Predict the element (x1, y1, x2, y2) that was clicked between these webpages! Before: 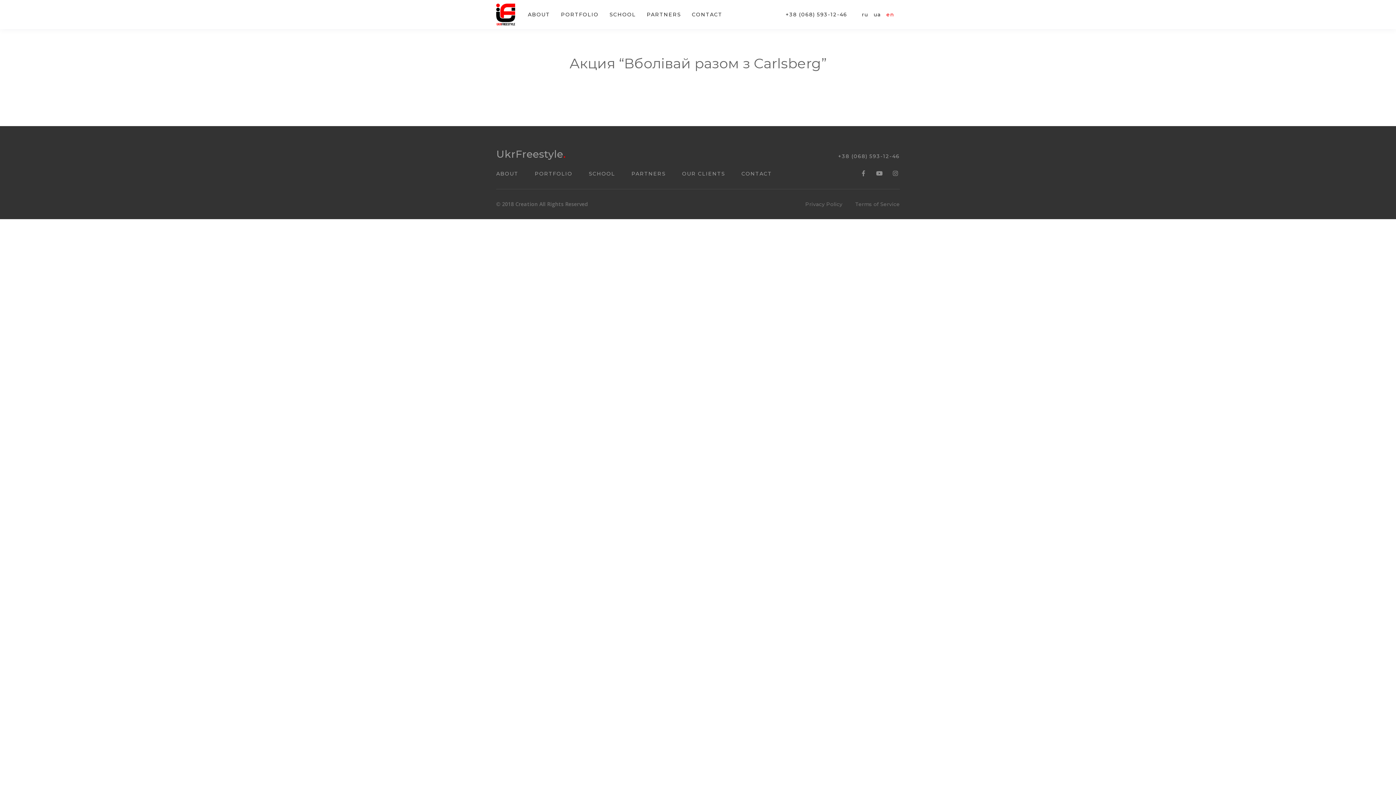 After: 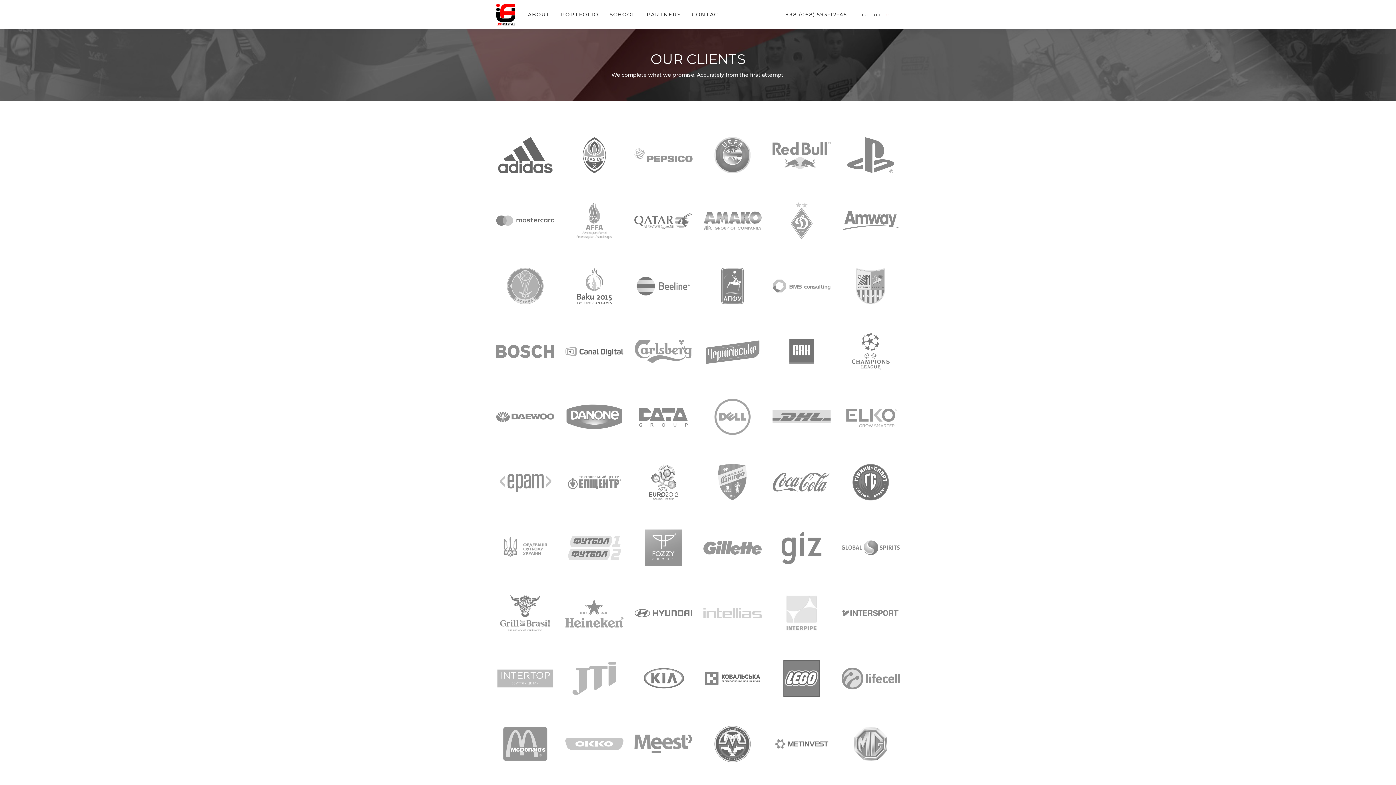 Action: label: OUR CLIENTS bbox: (682, 170, 725, 177)